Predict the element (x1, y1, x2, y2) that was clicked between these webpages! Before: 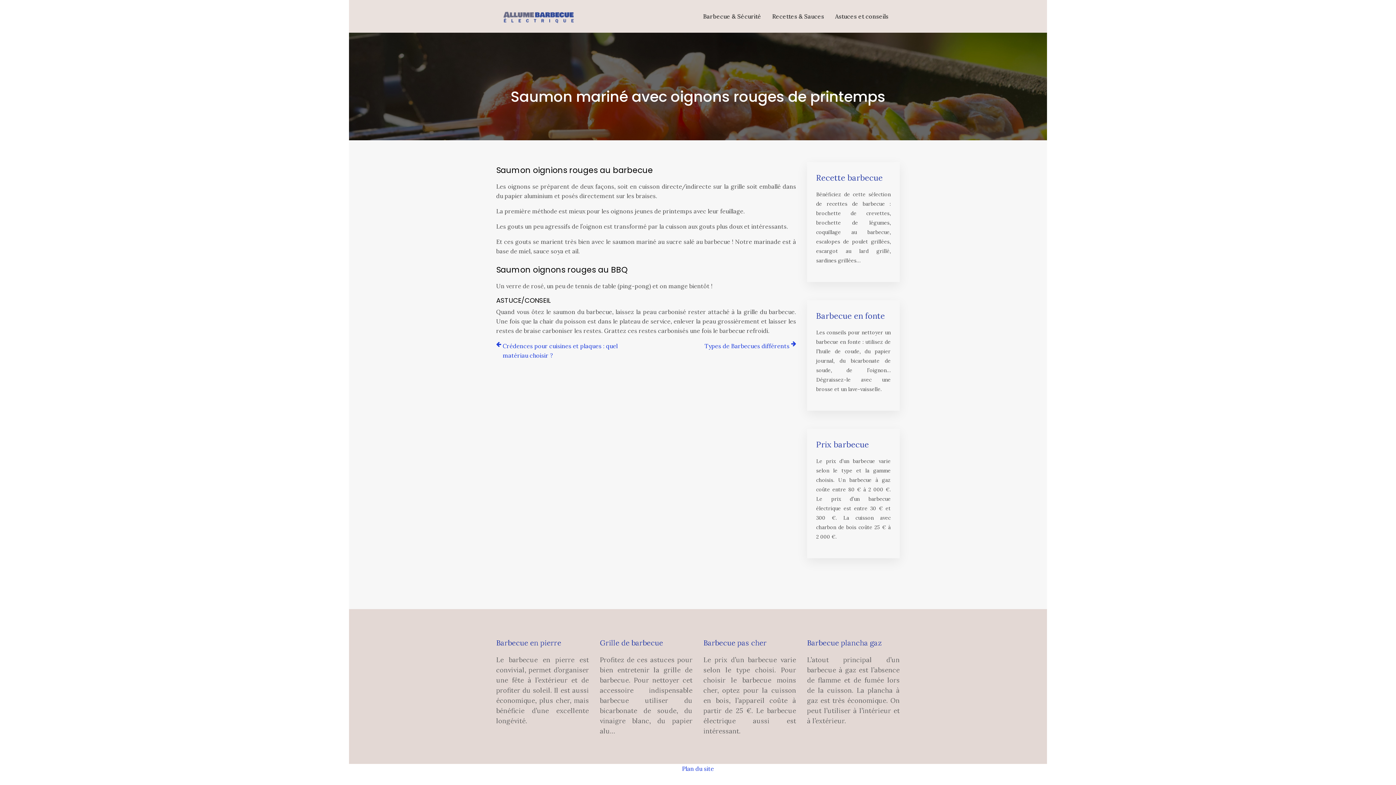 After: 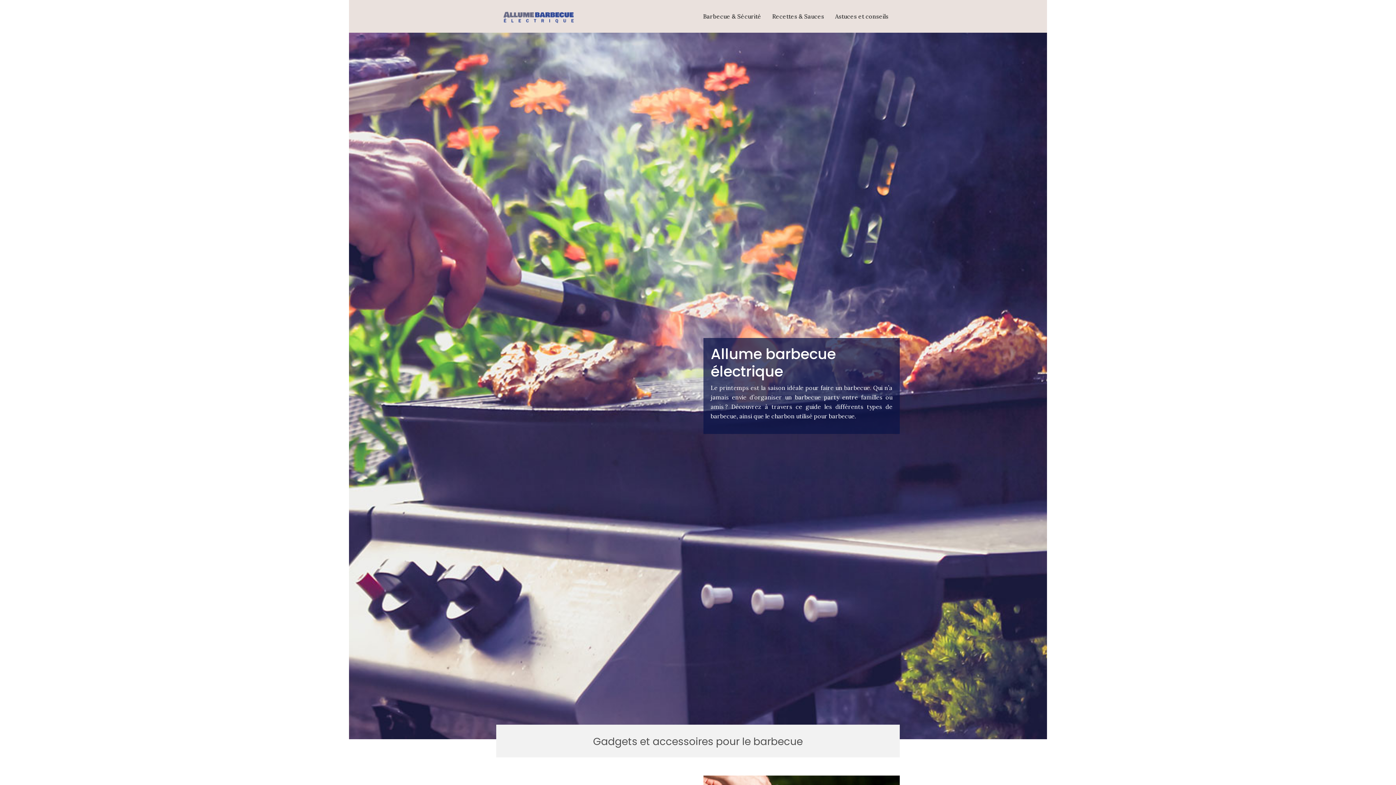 Action: bbox: (502, 7, 574, 25)